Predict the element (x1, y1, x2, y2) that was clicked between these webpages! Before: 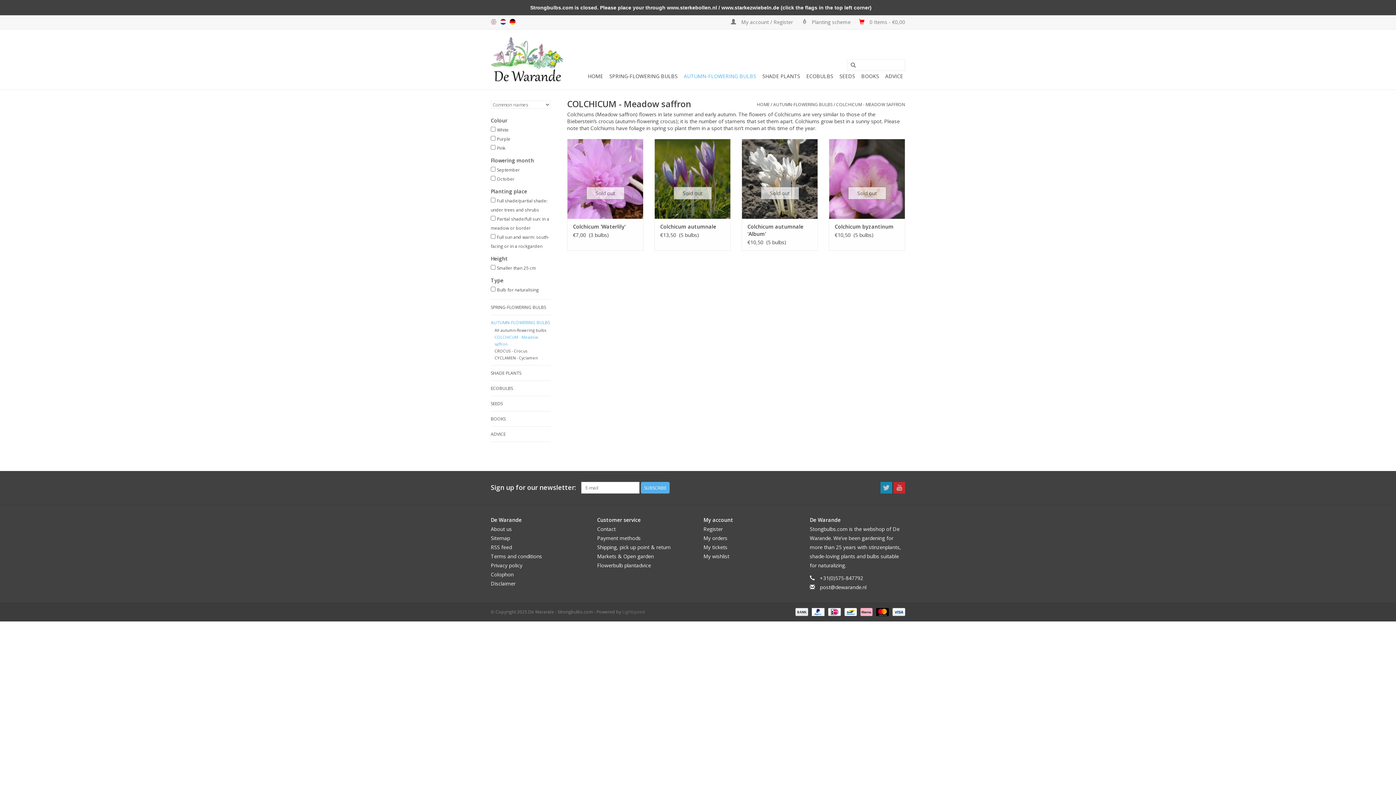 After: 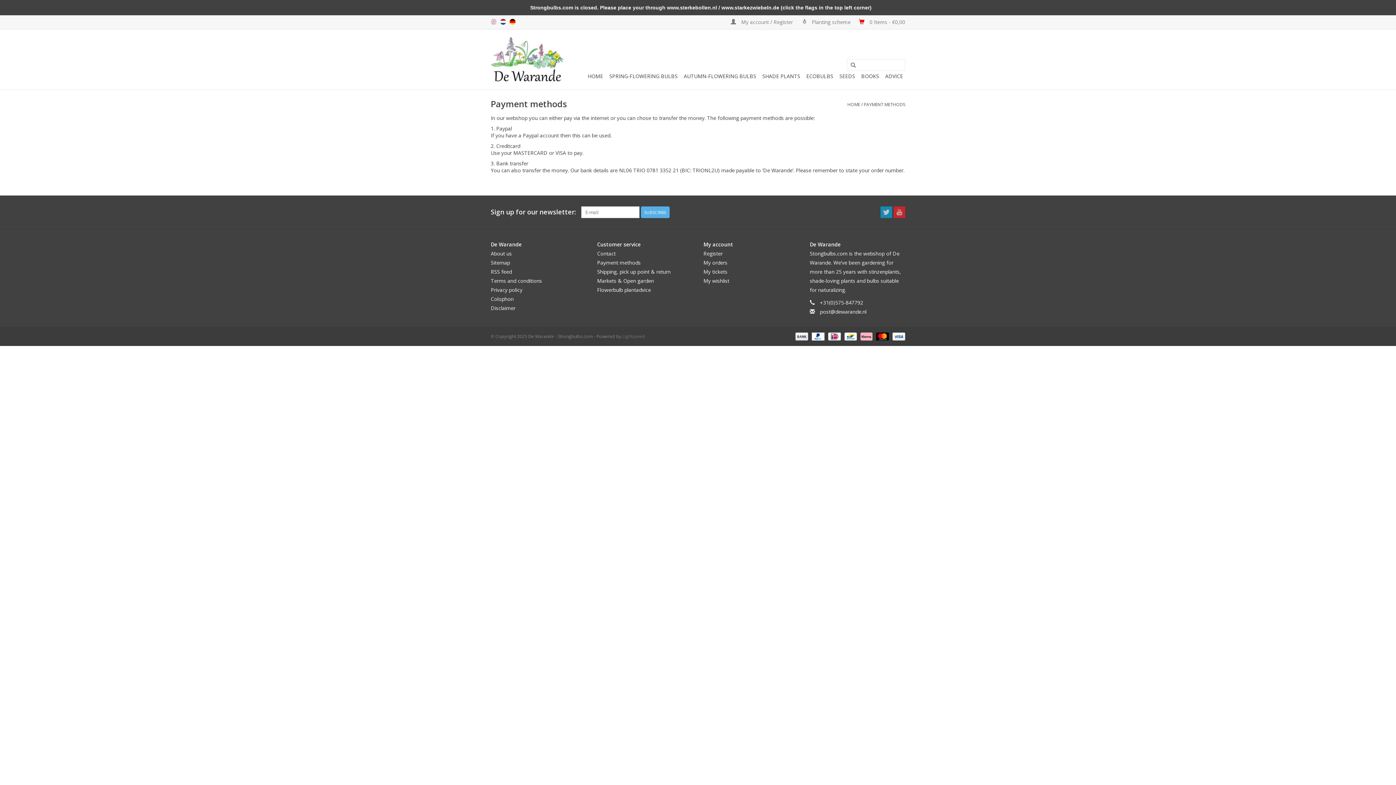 Action: bbox: (890, 608, 905, 615)